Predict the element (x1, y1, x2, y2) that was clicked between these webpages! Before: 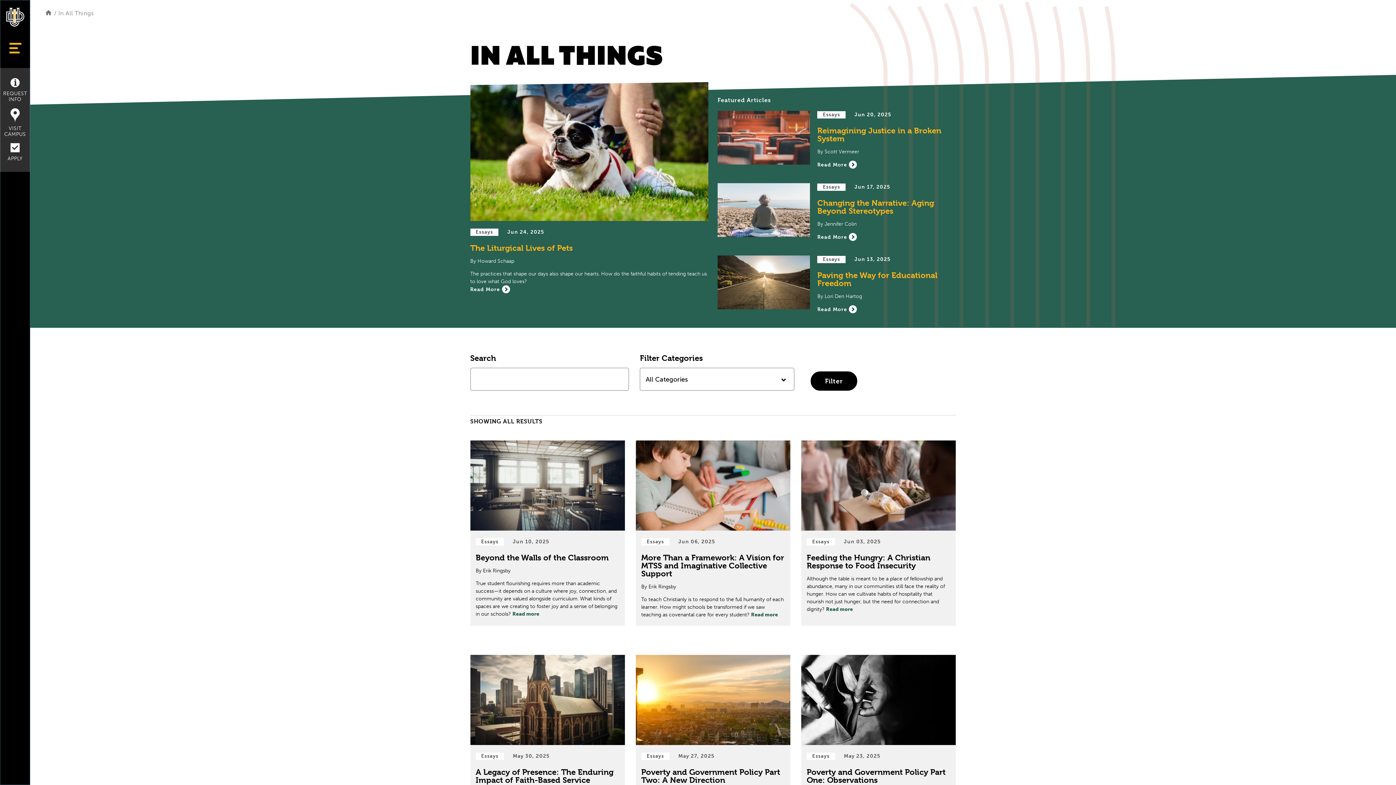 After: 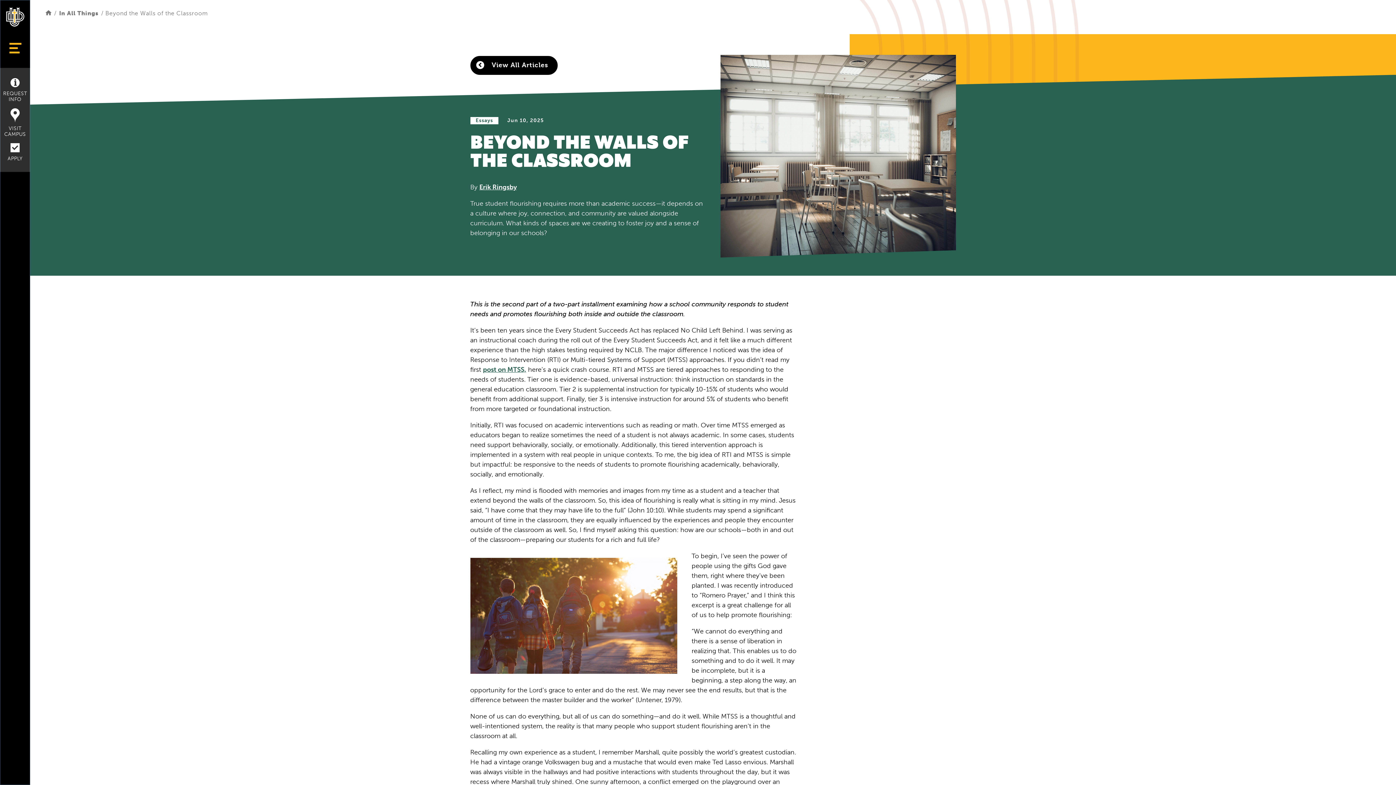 Action: bbox: (470, 440, 625, 626) label: Read Post about Beyond the Walls of the Classroom